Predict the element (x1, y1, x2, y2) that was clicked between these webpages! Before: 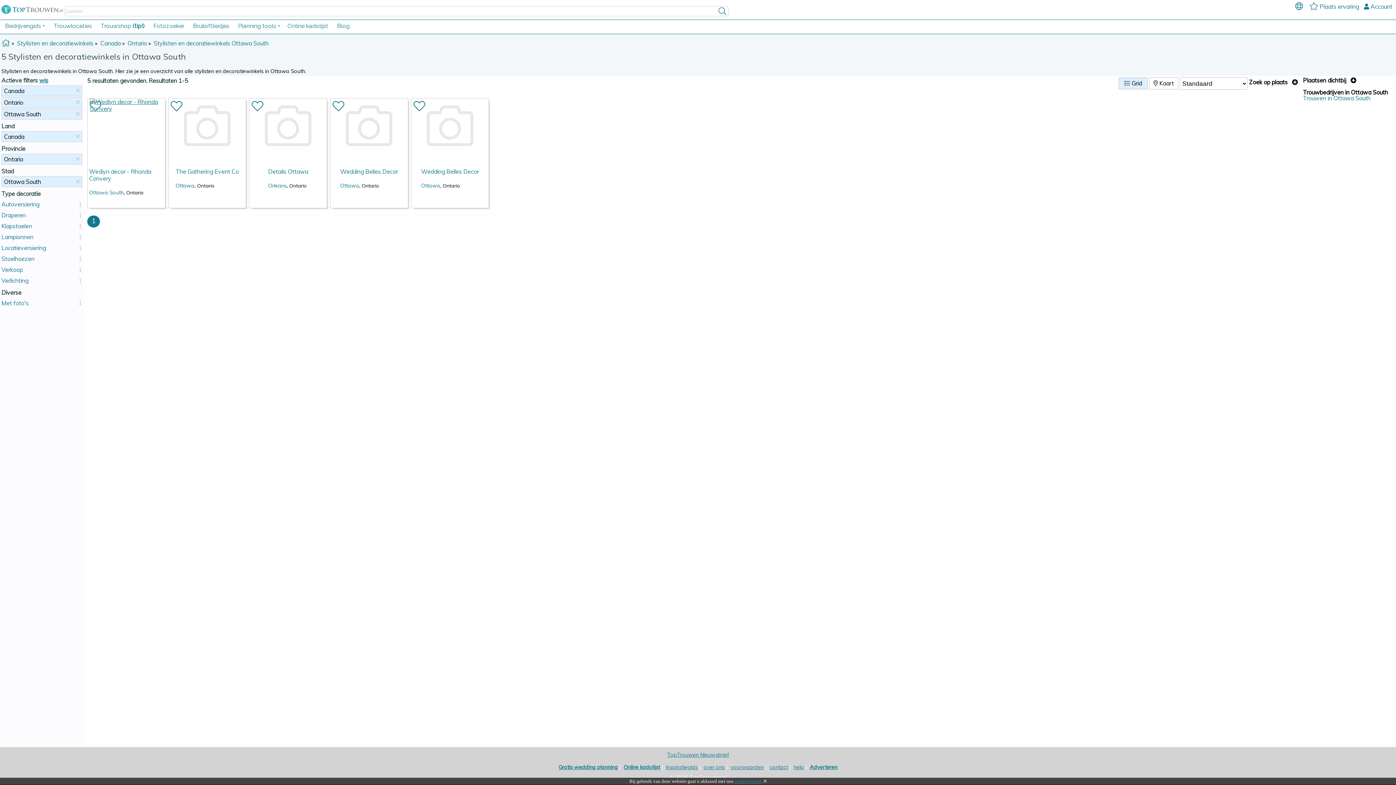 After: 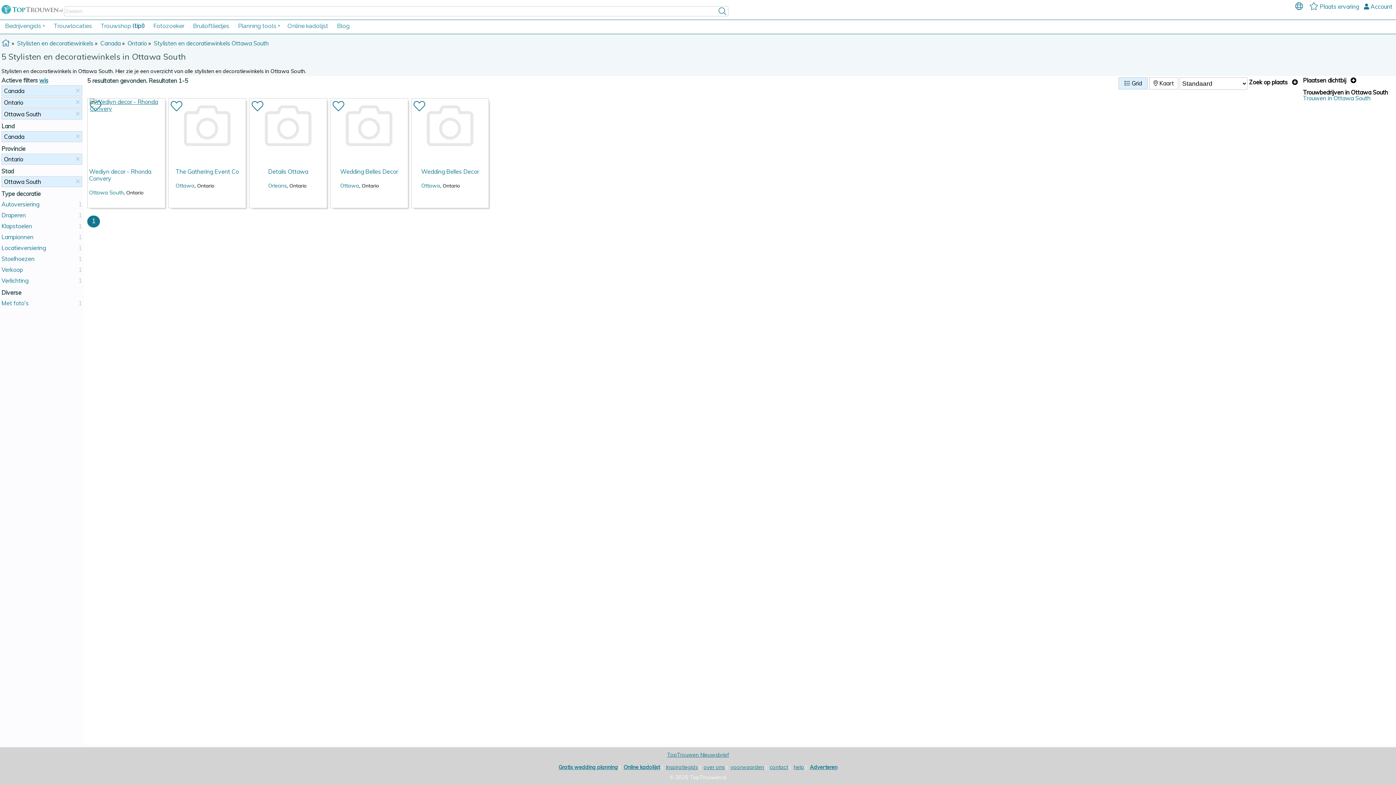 Action: bbox: (153, 39, 268, 46) label: Stylisten en decoratiewinkels Ottawa South